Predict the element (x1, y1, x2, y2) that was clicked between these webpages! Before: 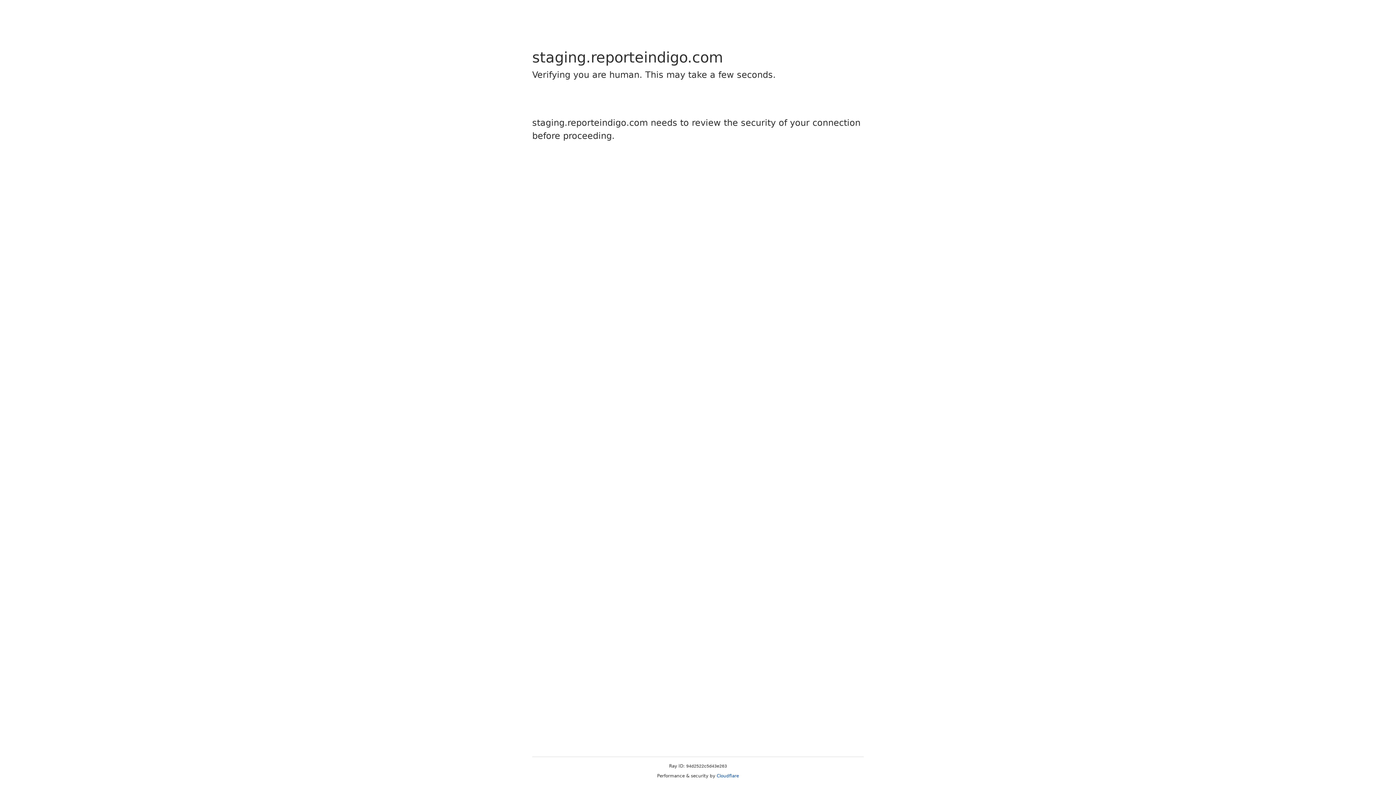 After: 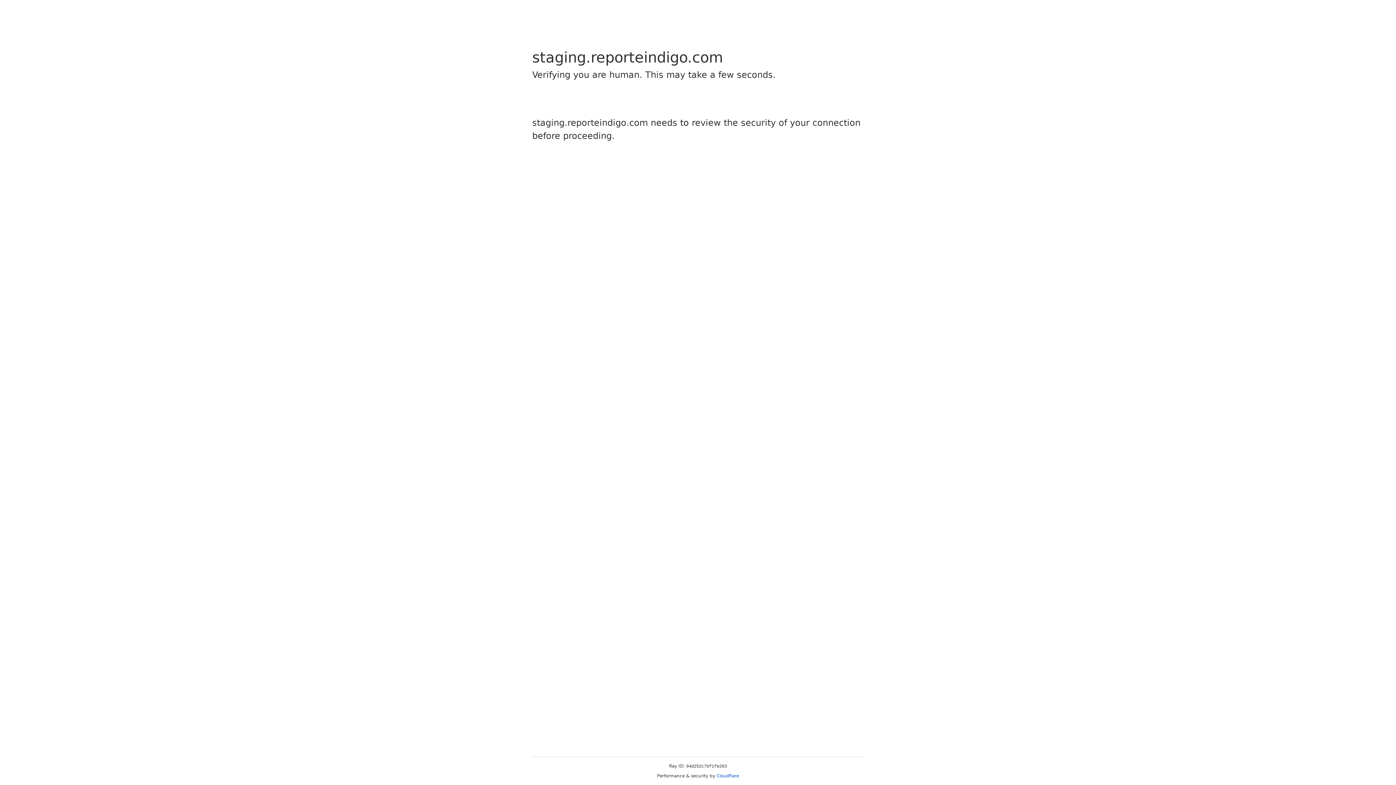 Action: bbox: (716, 773, 739, 778) label: Cloudflare